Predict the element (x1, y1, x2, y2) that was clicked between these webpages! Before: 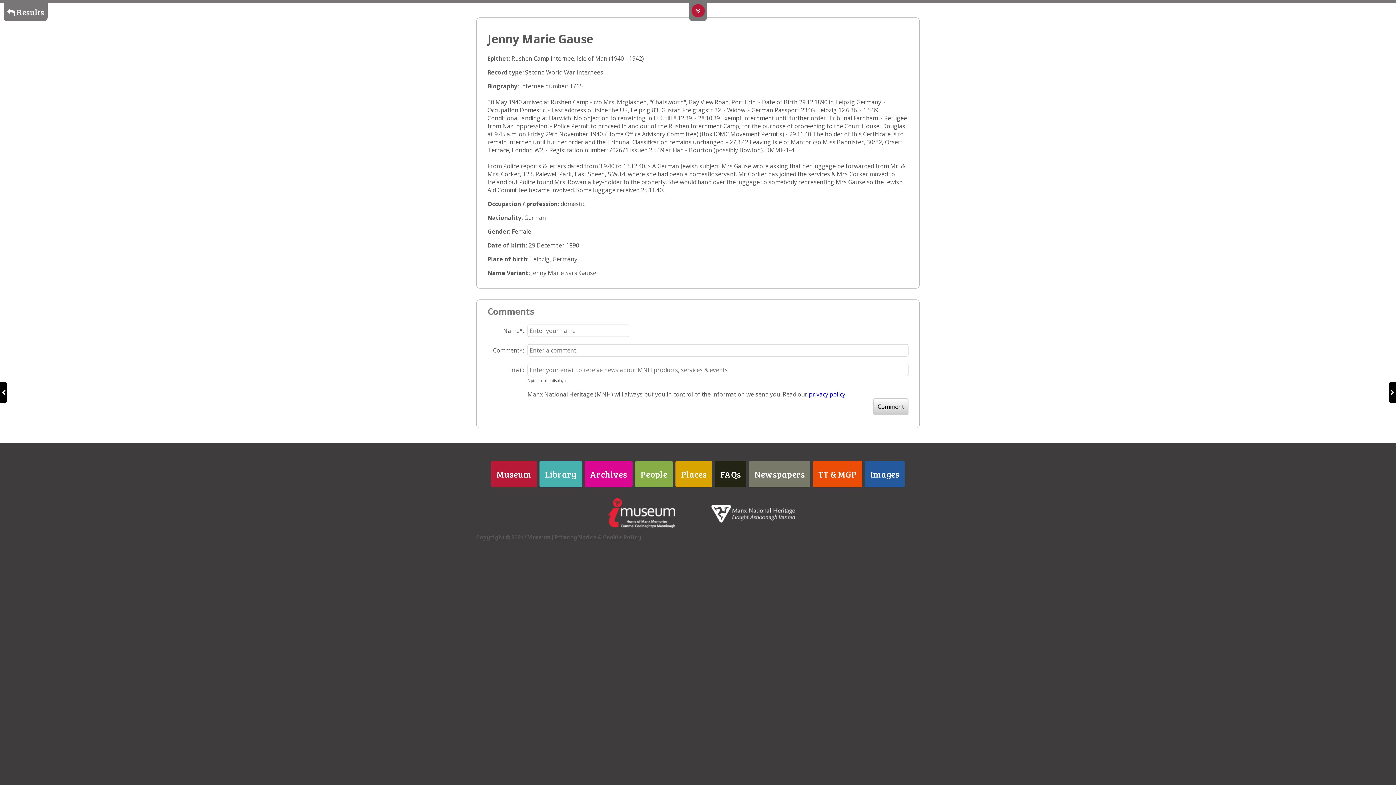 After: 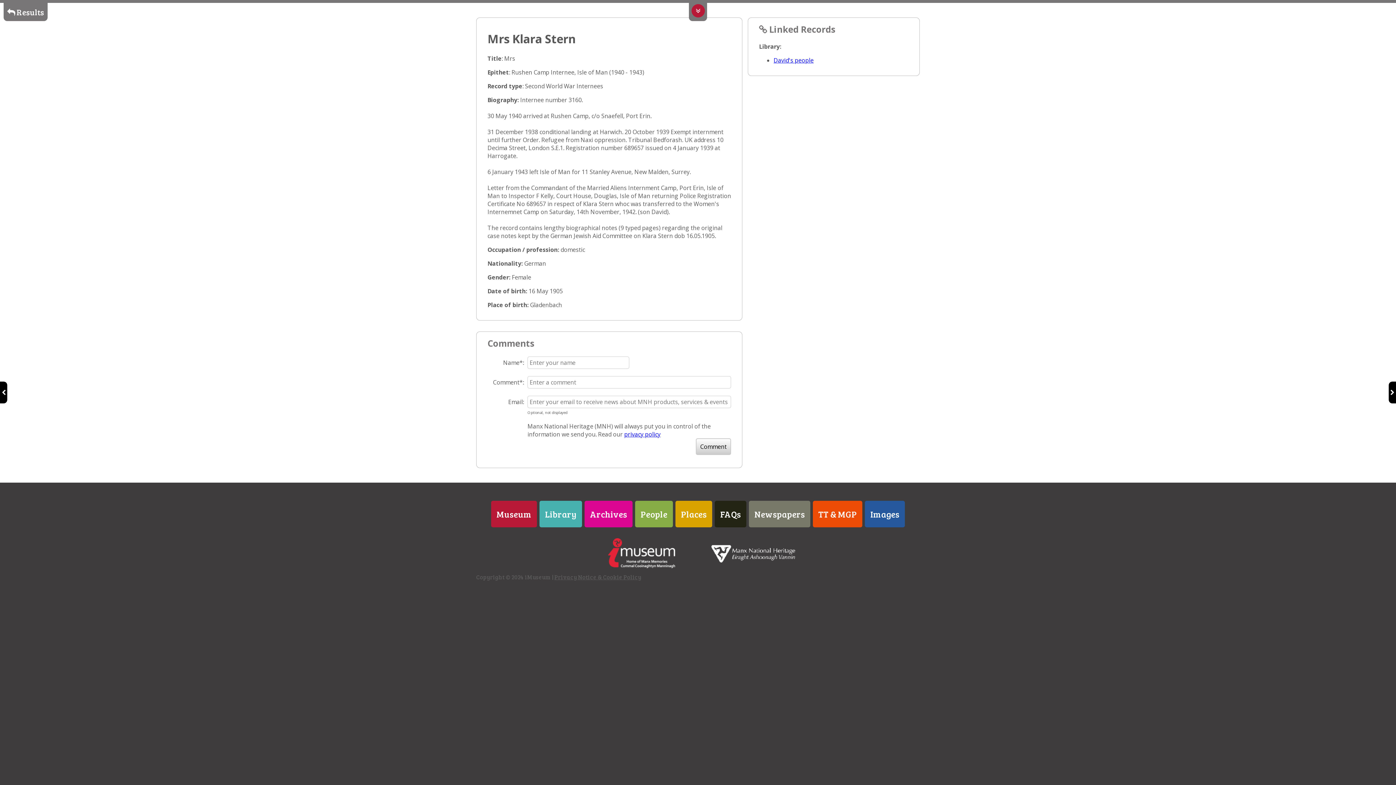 Action: bbox: (0, 381, 7, 403)